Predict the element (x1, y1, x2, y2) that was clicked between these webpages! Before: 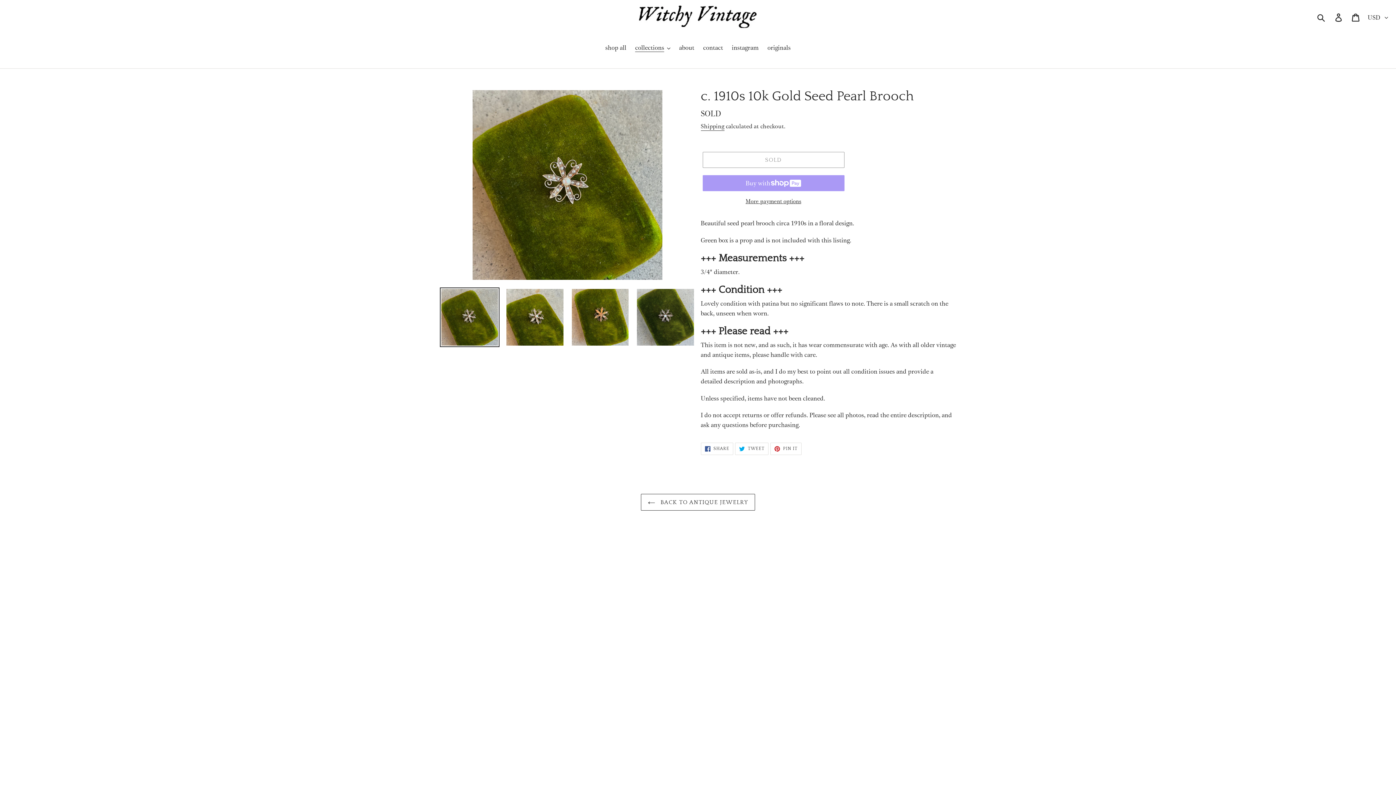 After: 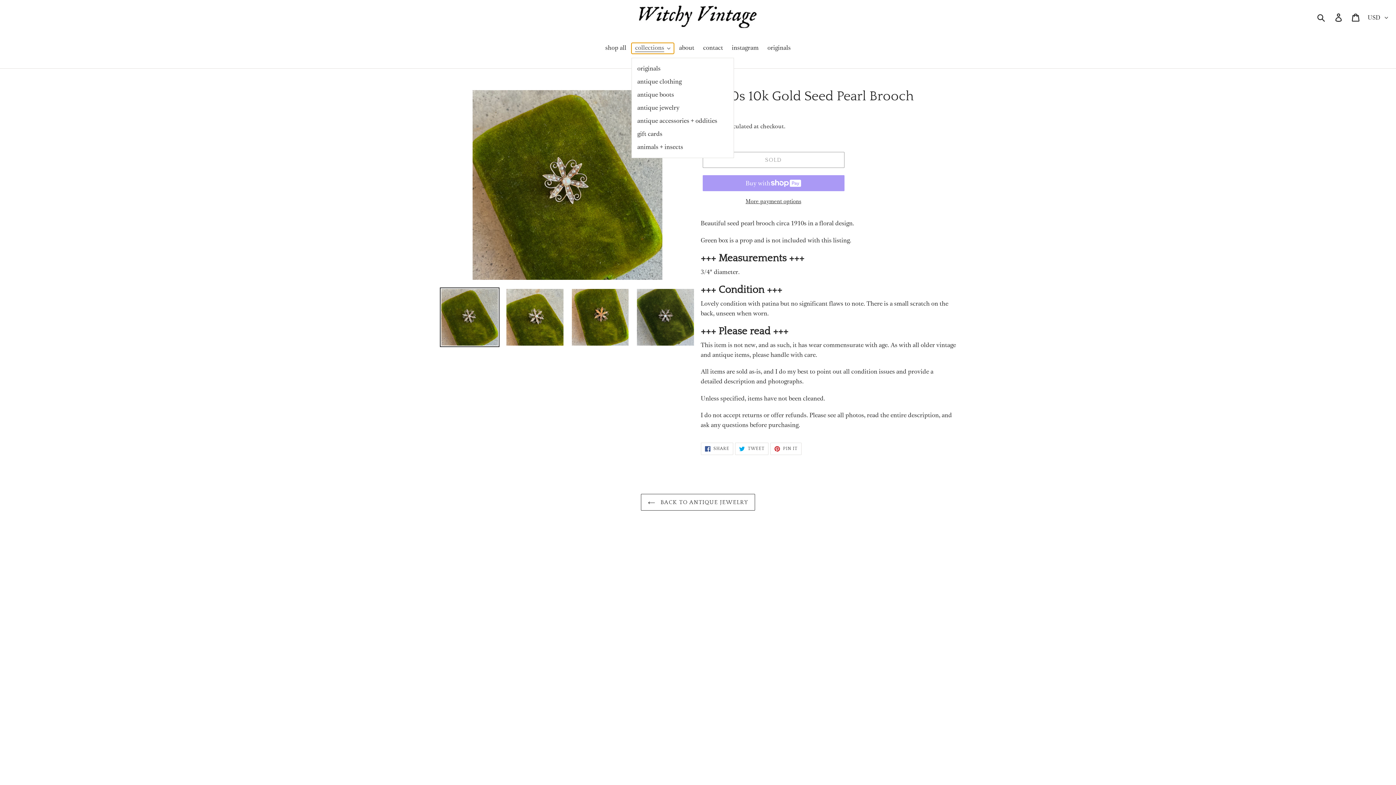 Action: bbox: (631, 42, 674, 53) label: collections